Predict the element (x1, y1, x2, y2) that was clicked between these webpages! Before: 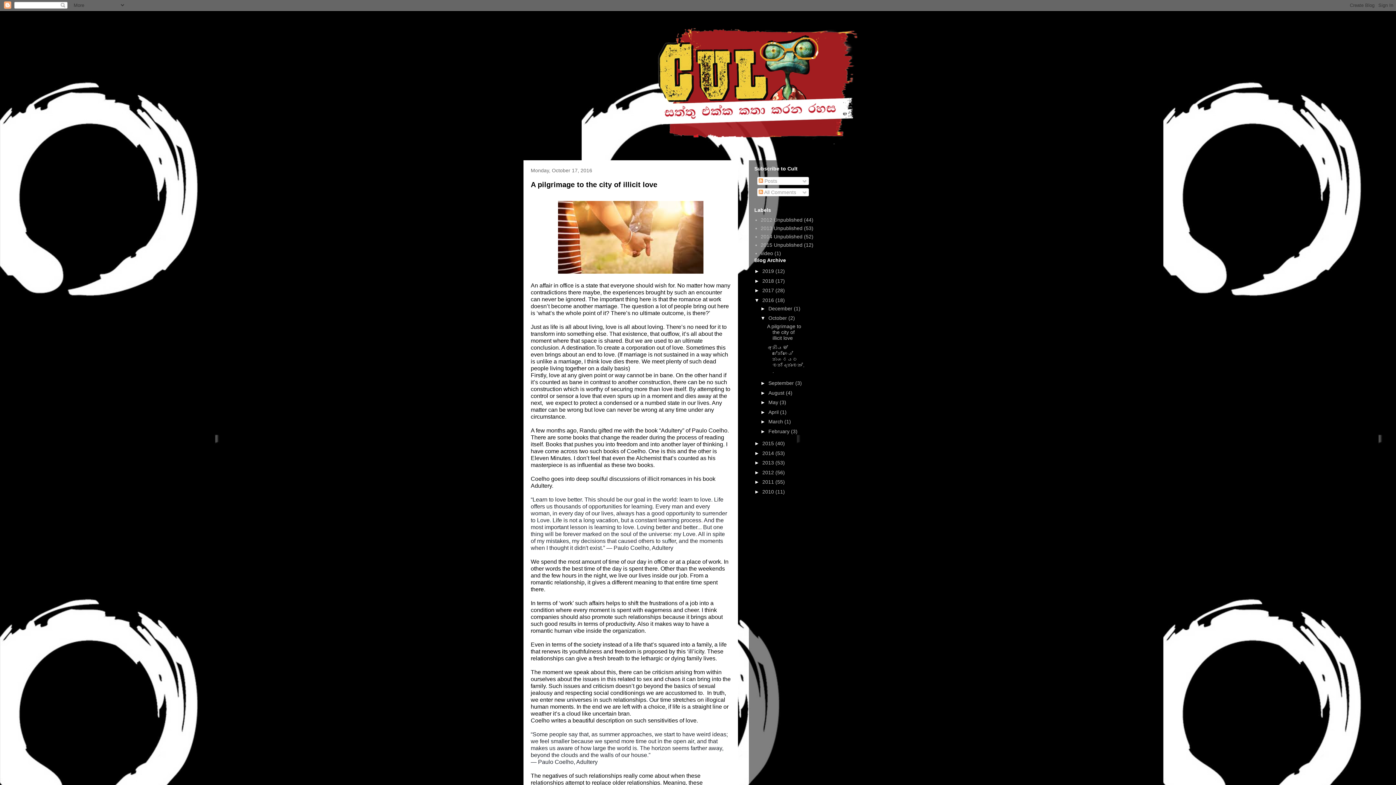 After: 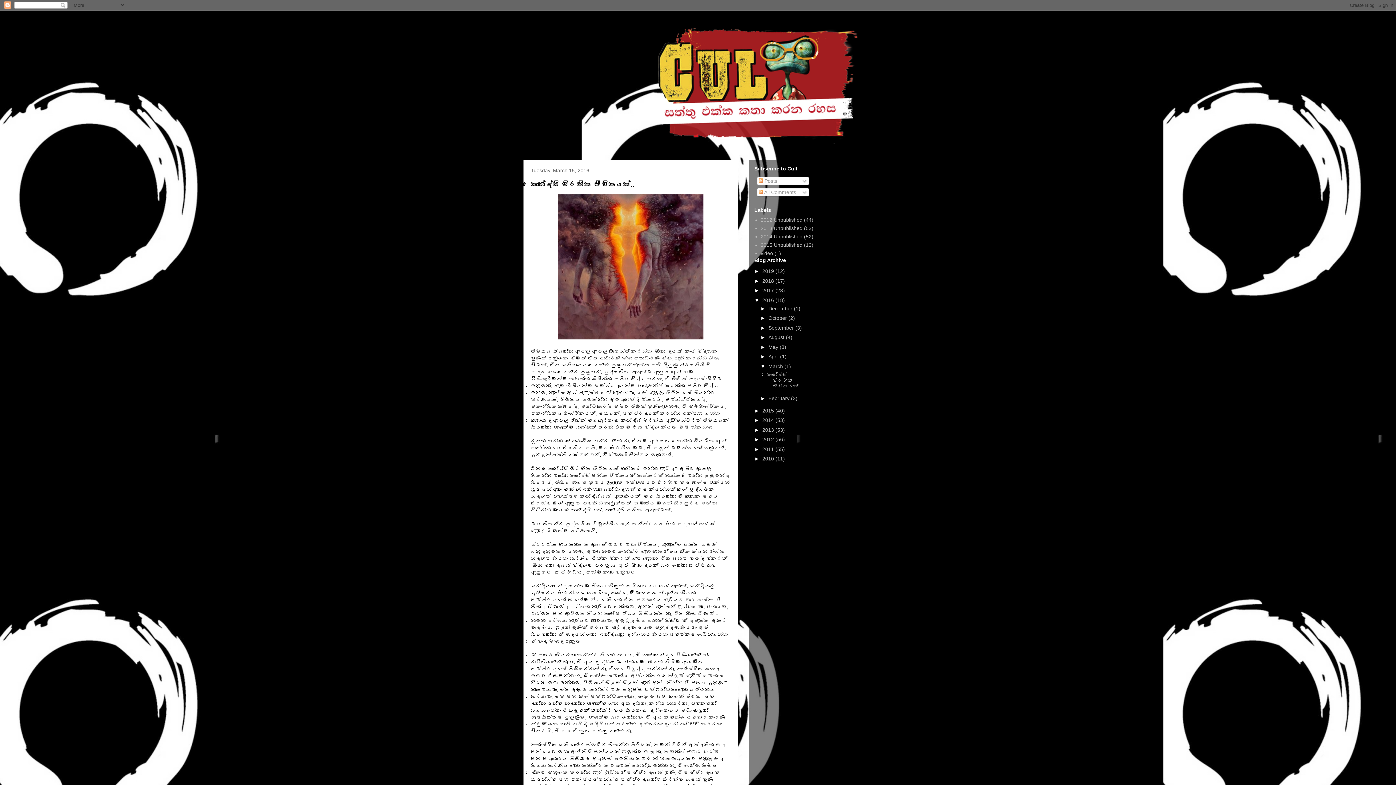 Action: label: March  bbox: (768, 418, 784, 424)